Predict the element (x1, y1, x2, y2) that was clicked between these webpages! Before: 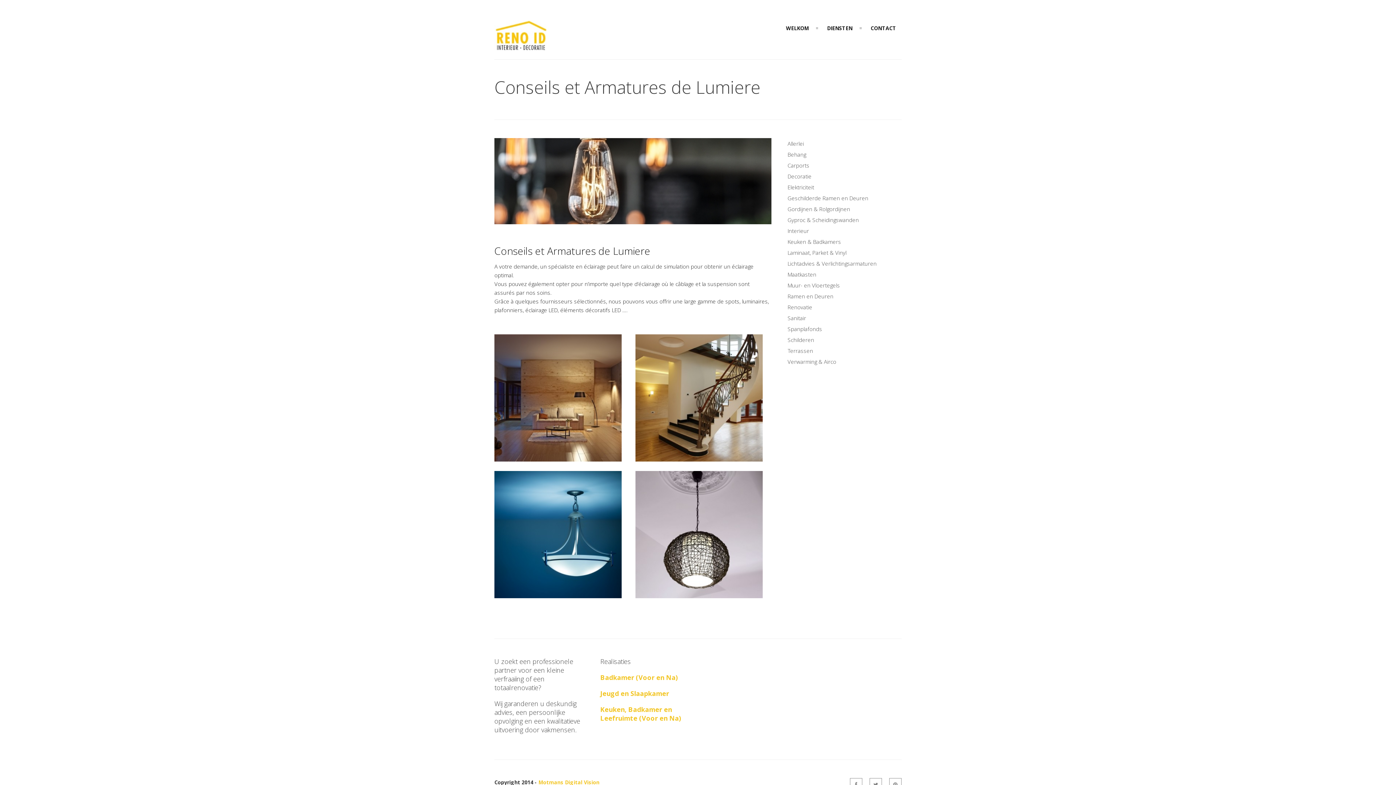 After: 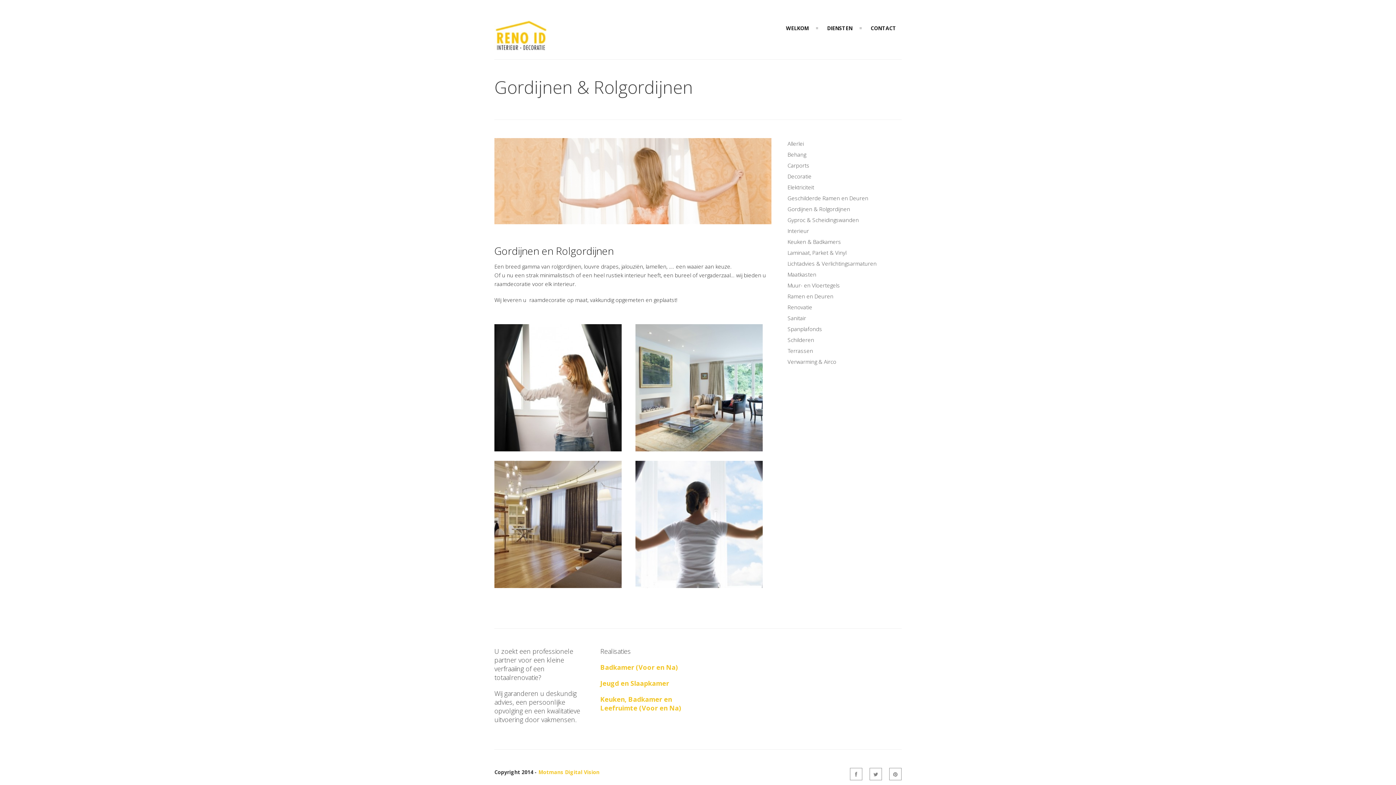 Action: label: Gordijnen & Rolgordijnen bbox: (787, 205, 850, 212)